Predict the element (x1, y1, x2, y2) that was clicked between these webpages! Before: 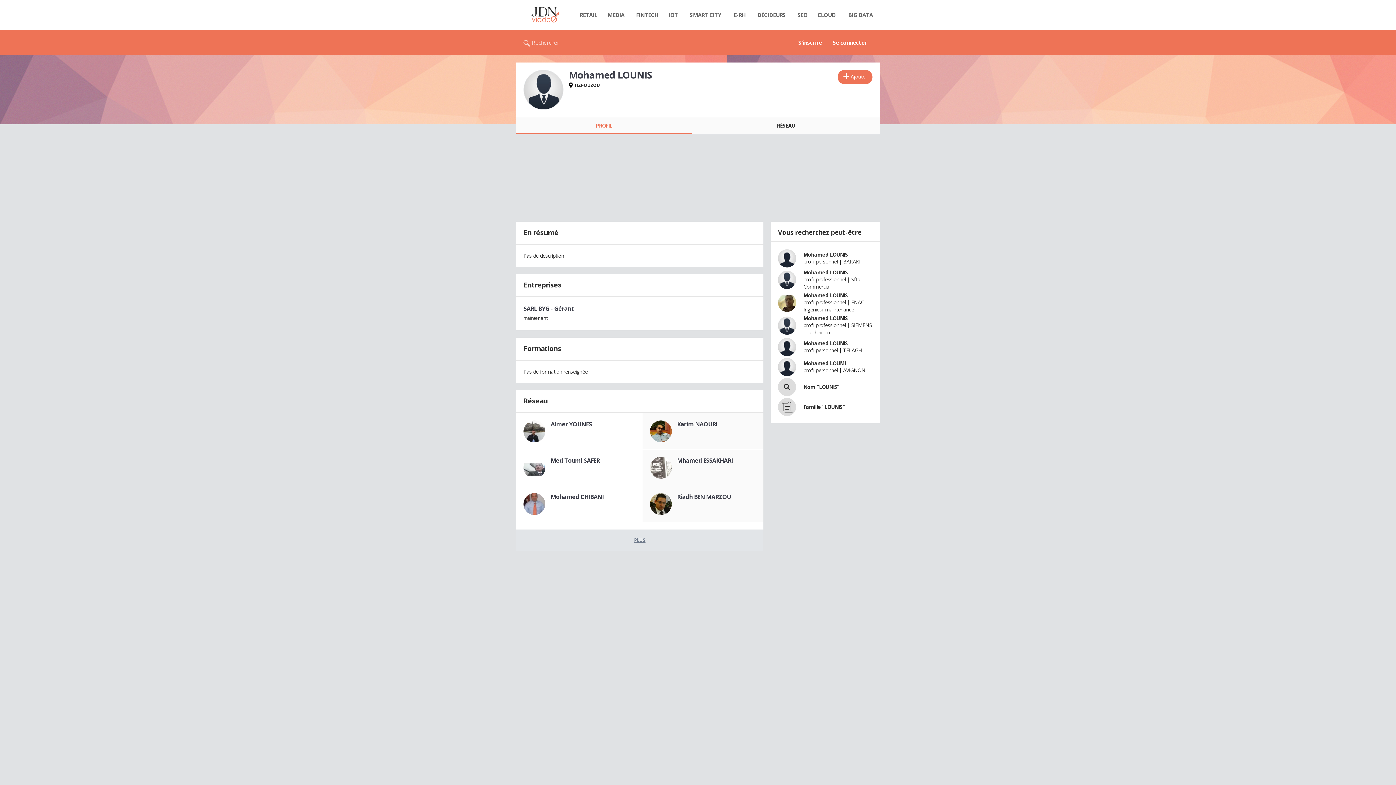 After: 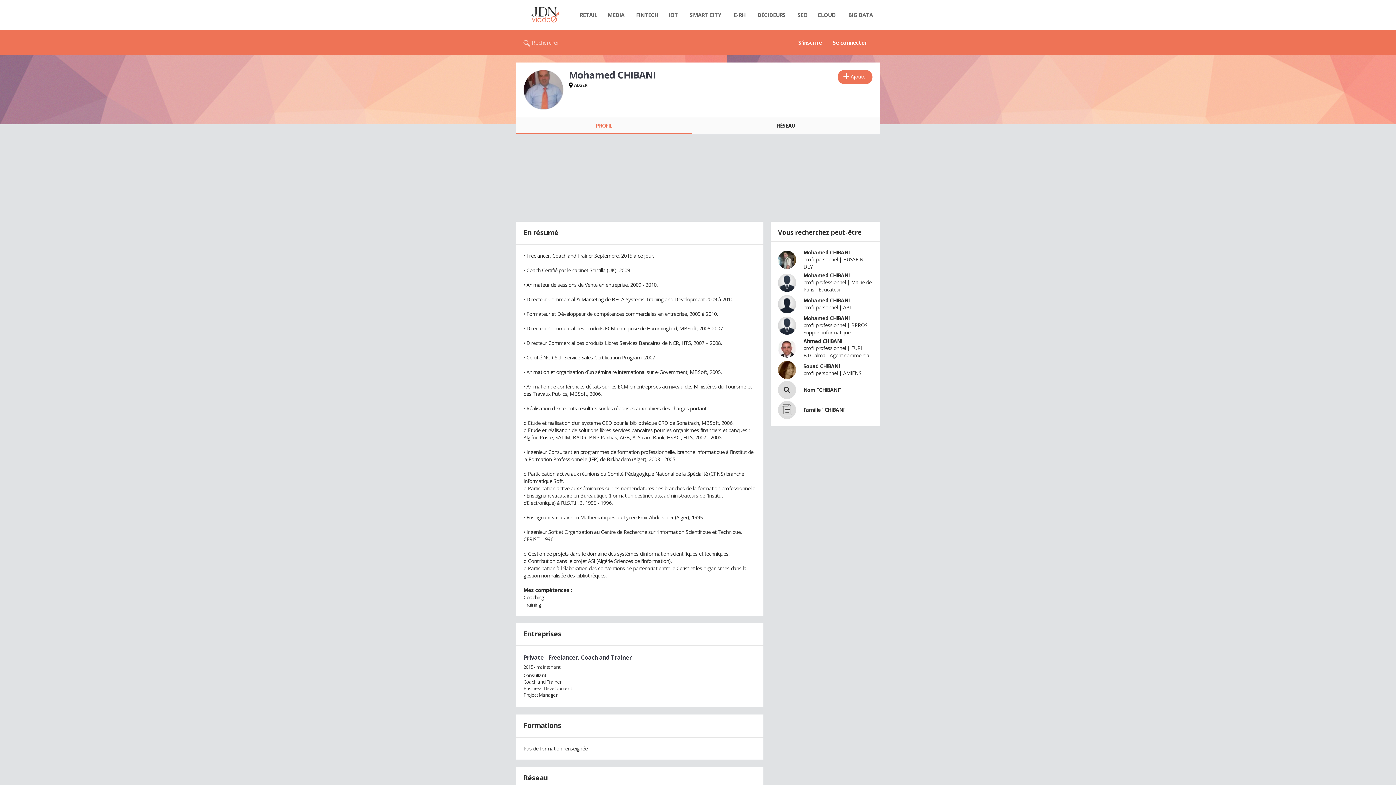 Action: label: Mohamed CHIBANI bbox: (550, 492, 603, 500)